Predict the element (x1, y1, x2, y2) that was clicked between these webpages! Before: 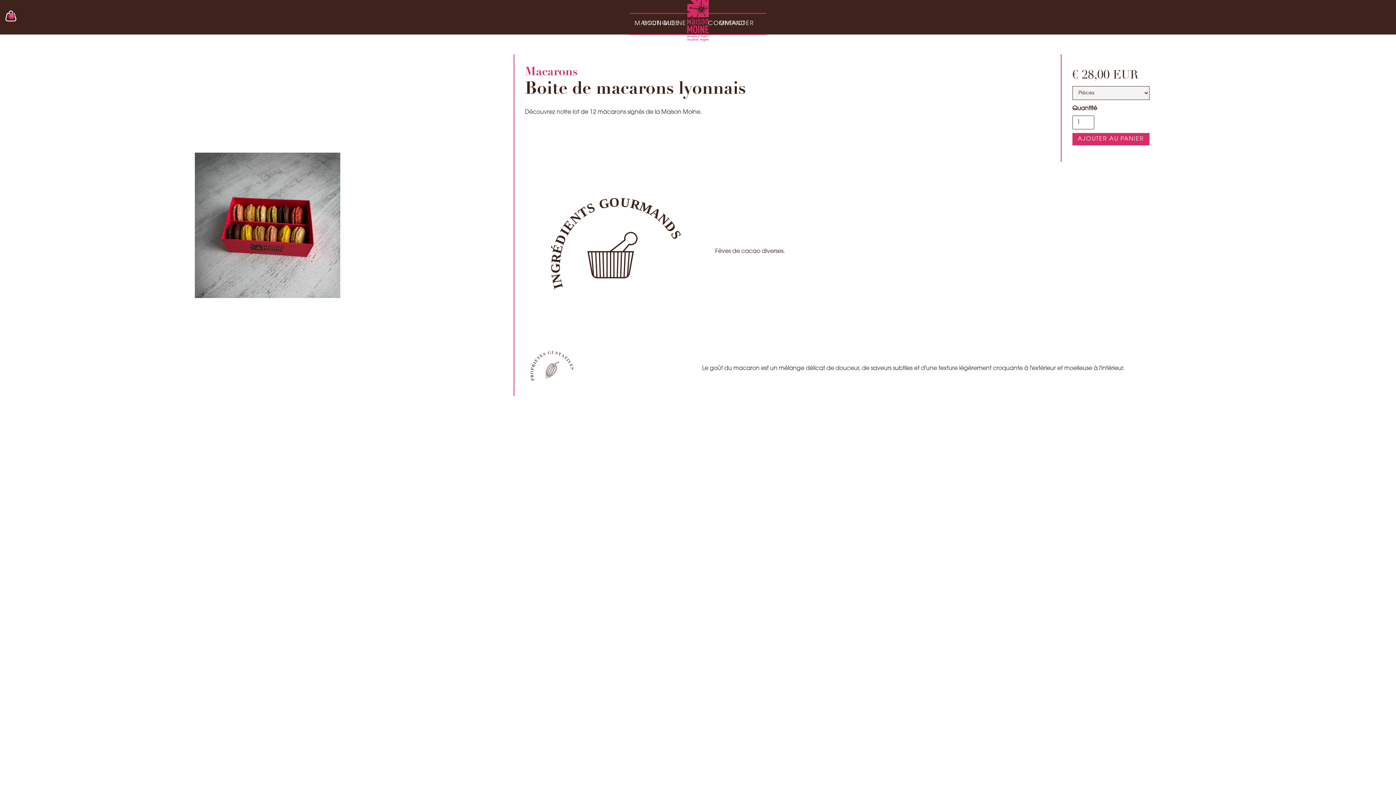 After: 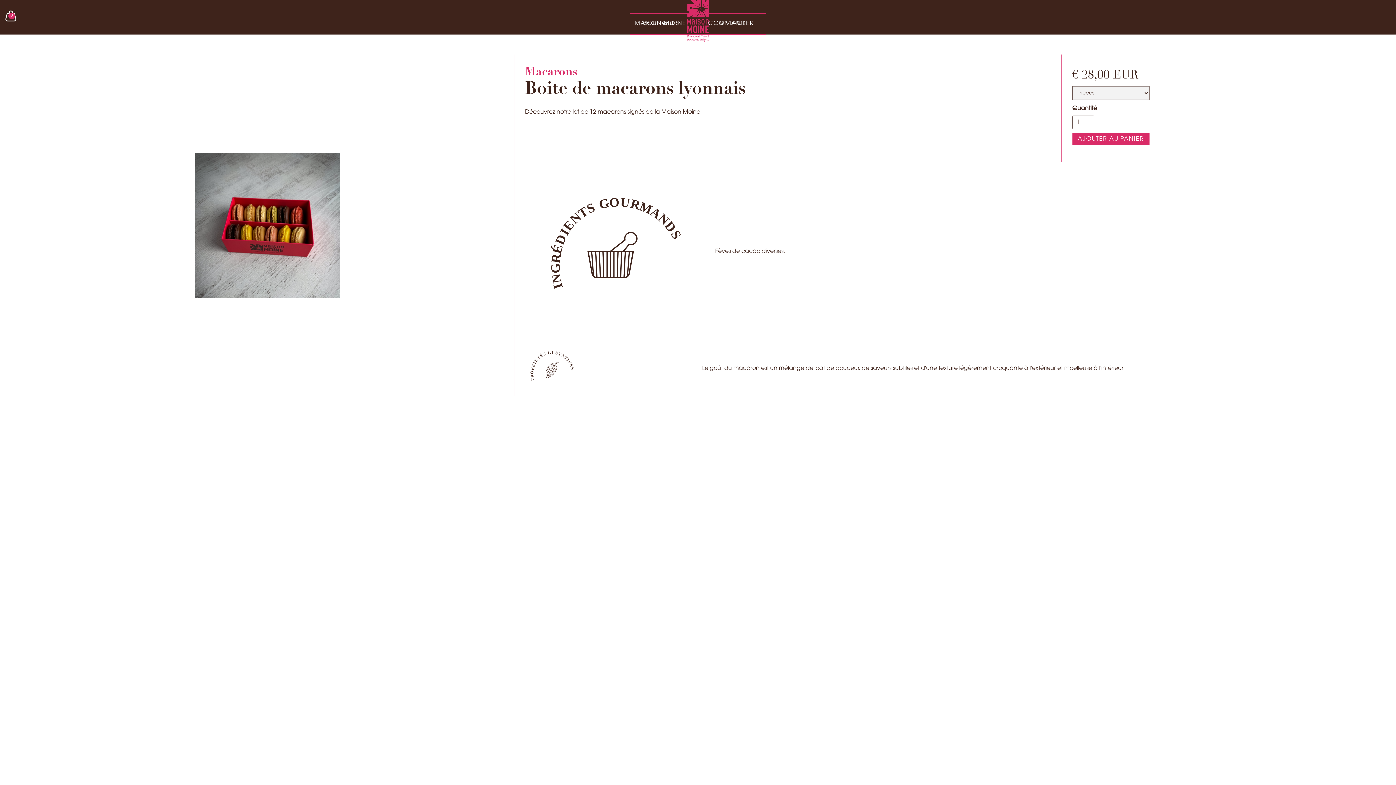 Action: label: Open cart bbox: (0, 5, 21, 26)